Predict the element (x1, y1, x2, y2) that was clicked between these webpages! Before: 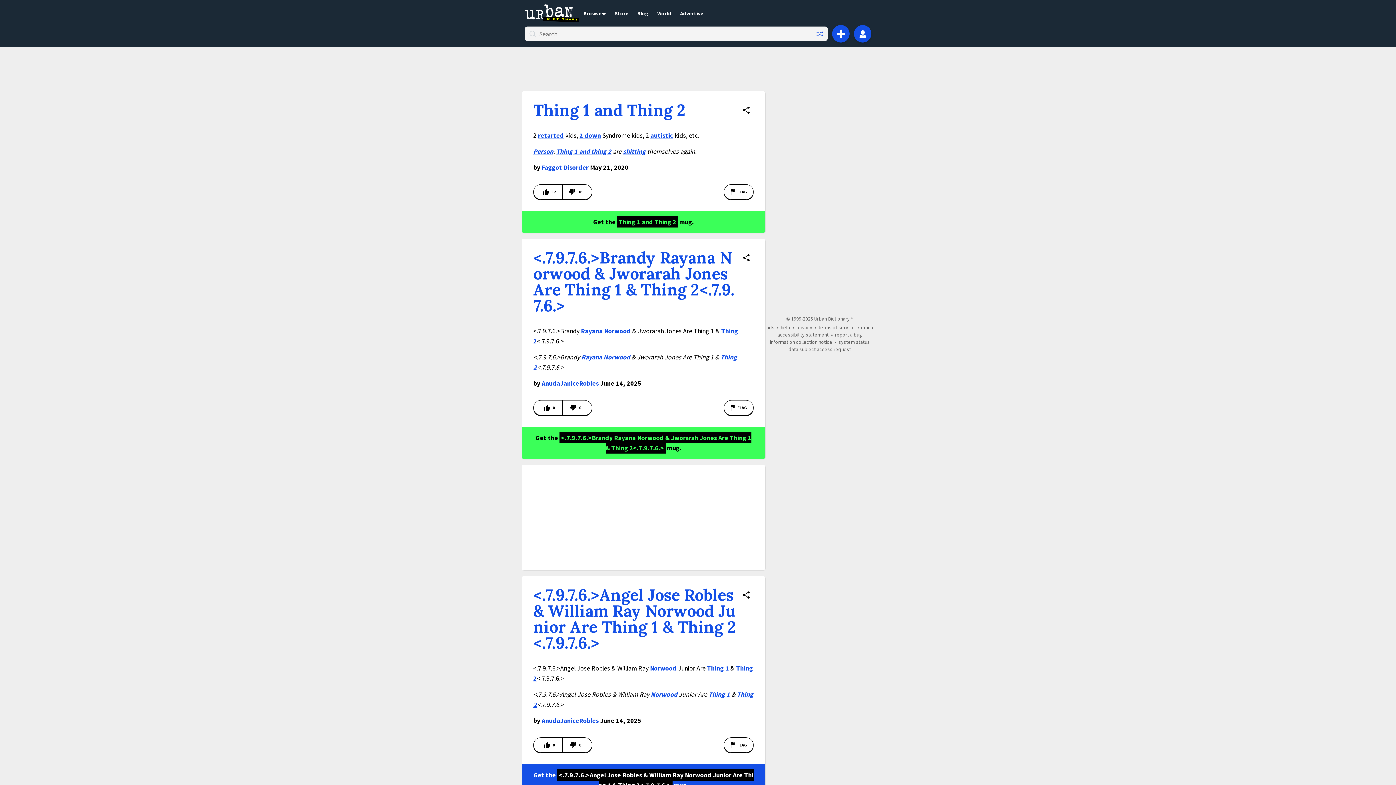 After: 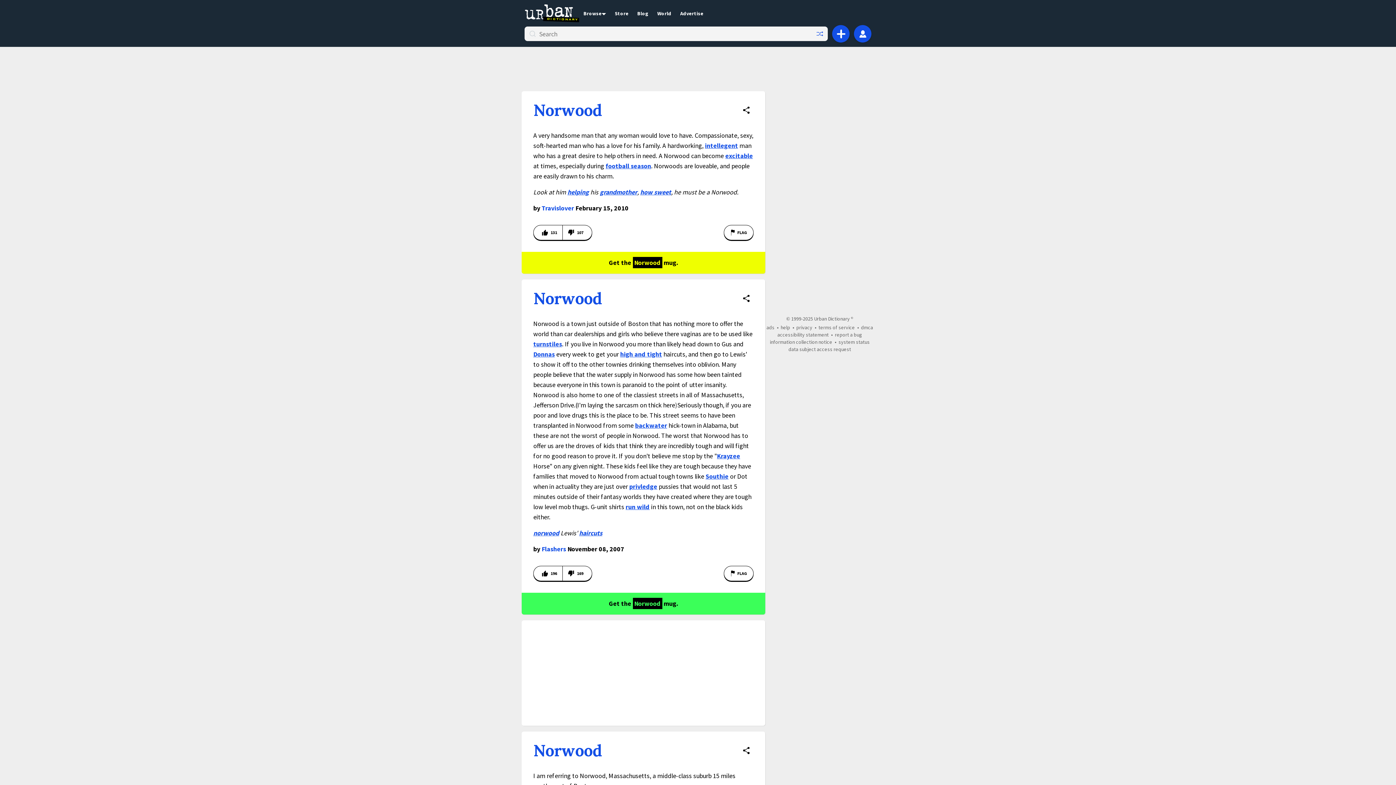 Action: label: Norwood bbox: (603, 353, 630, 361)